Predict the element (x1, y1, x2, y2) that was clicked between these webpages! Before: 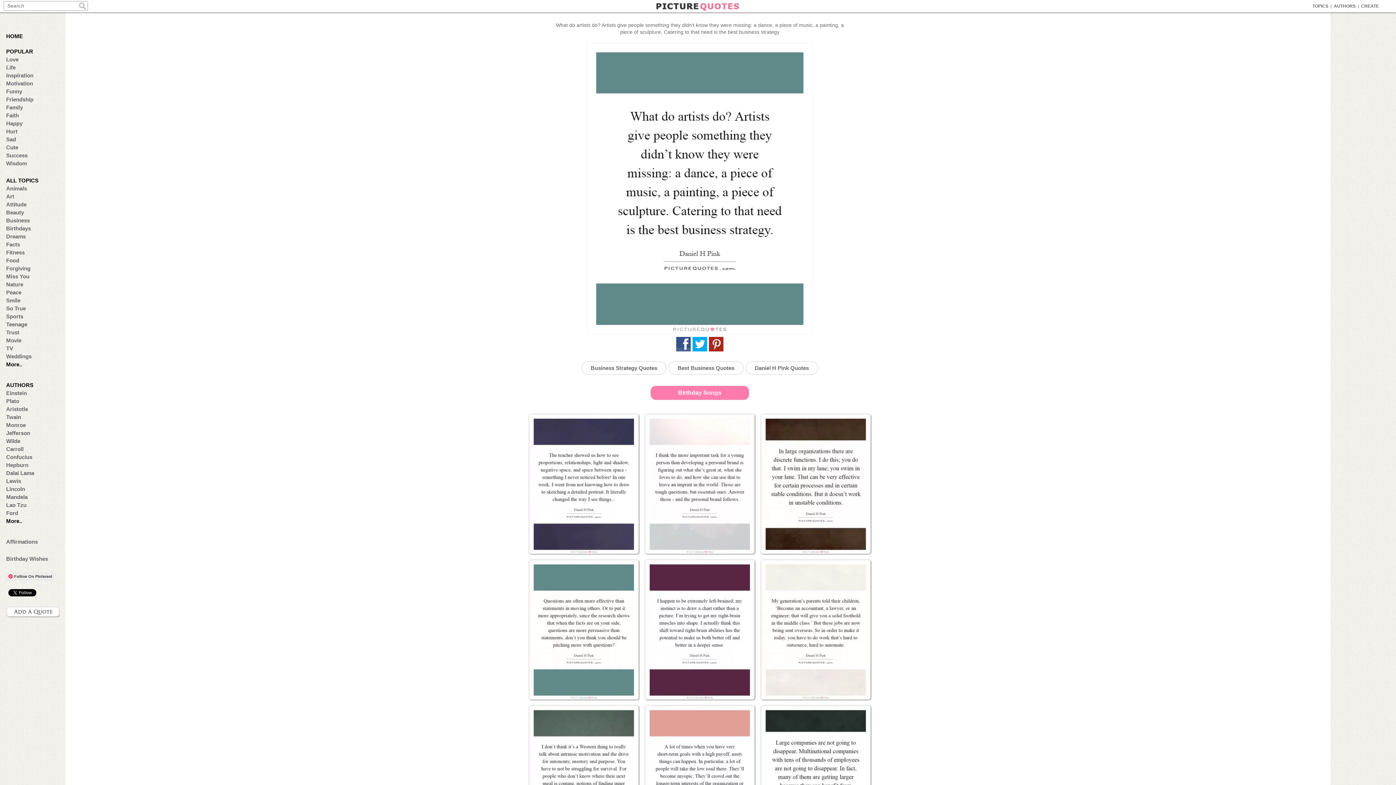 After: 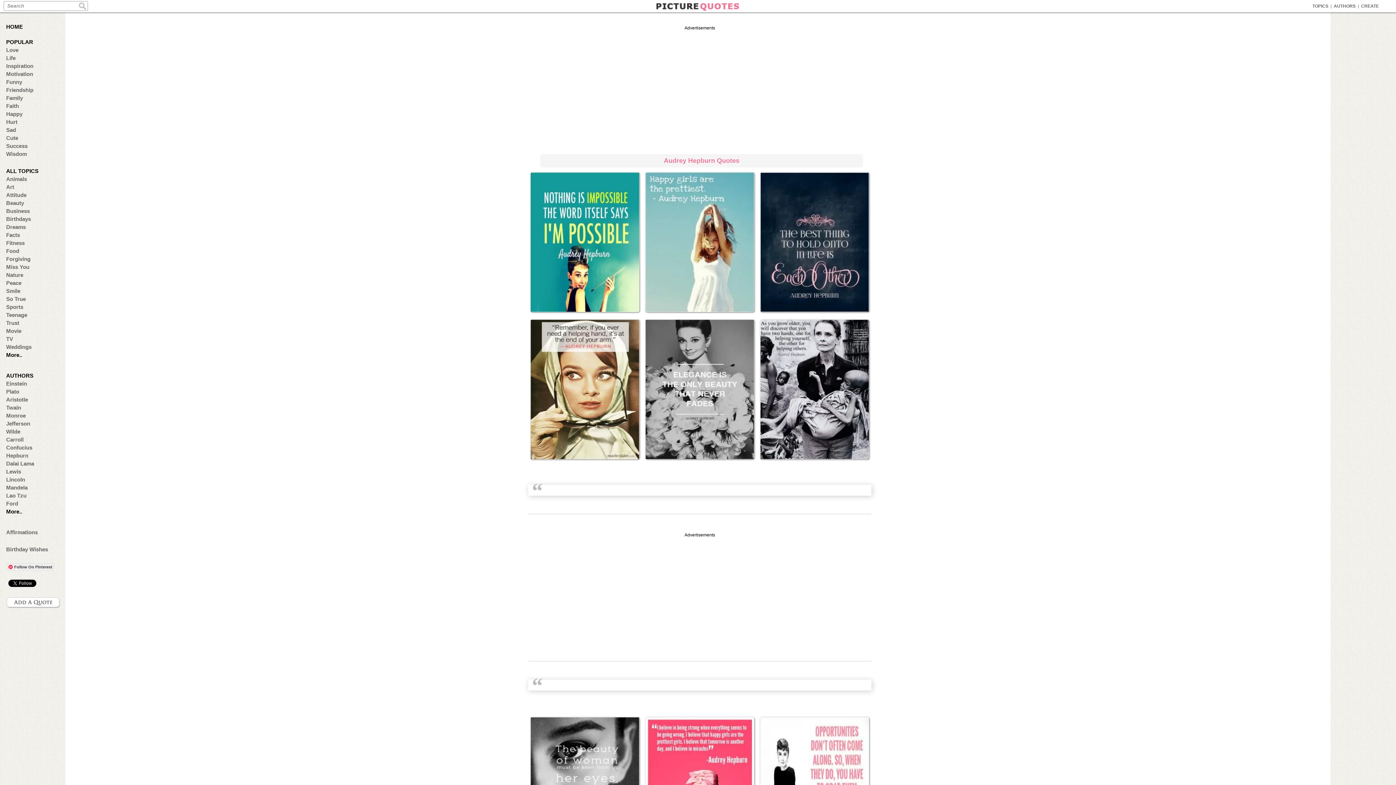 Action: bbox: (6, 462, 57, 468) label: Hepburn